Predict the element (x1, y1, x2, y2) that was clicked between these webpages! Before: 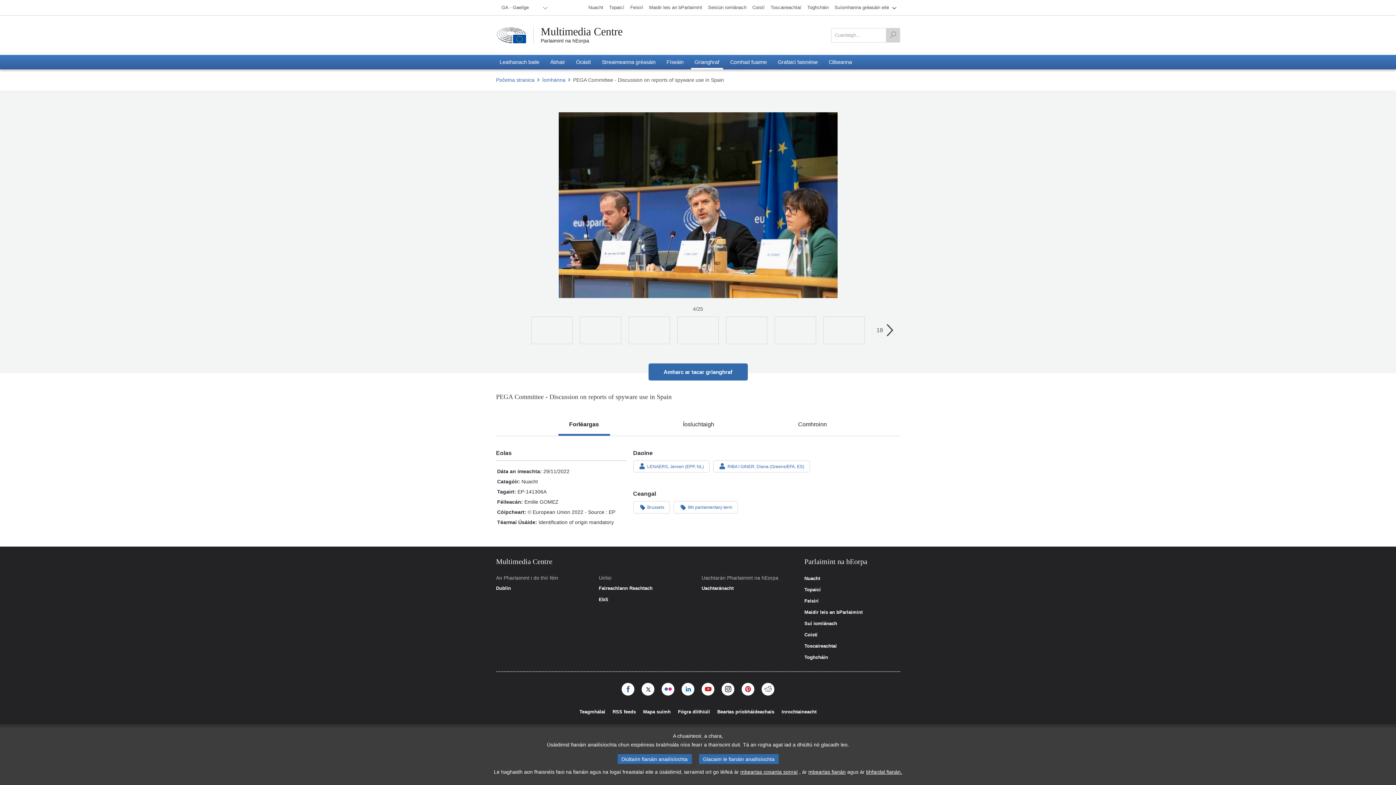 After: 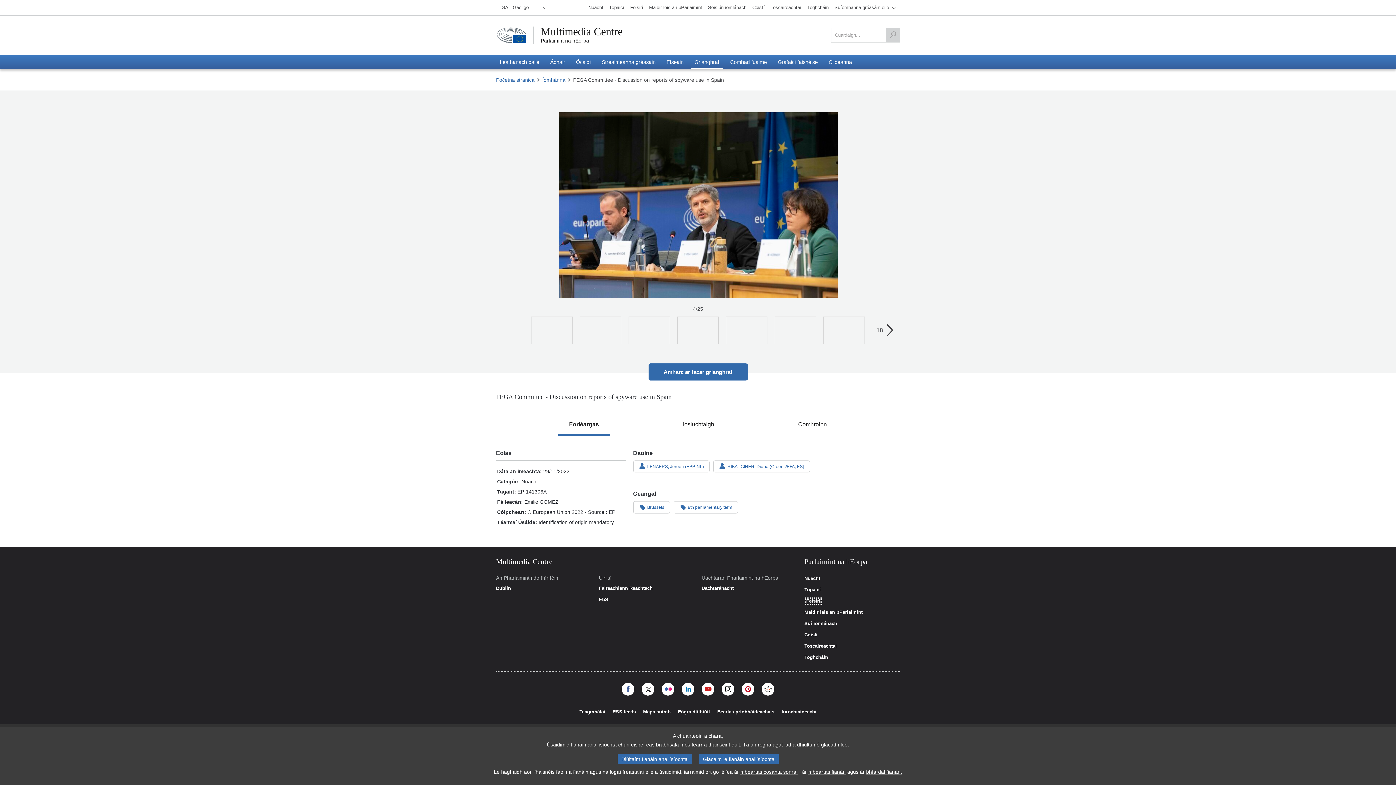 Action: bbox: (804, 598, 818, 603) label: Feisirí